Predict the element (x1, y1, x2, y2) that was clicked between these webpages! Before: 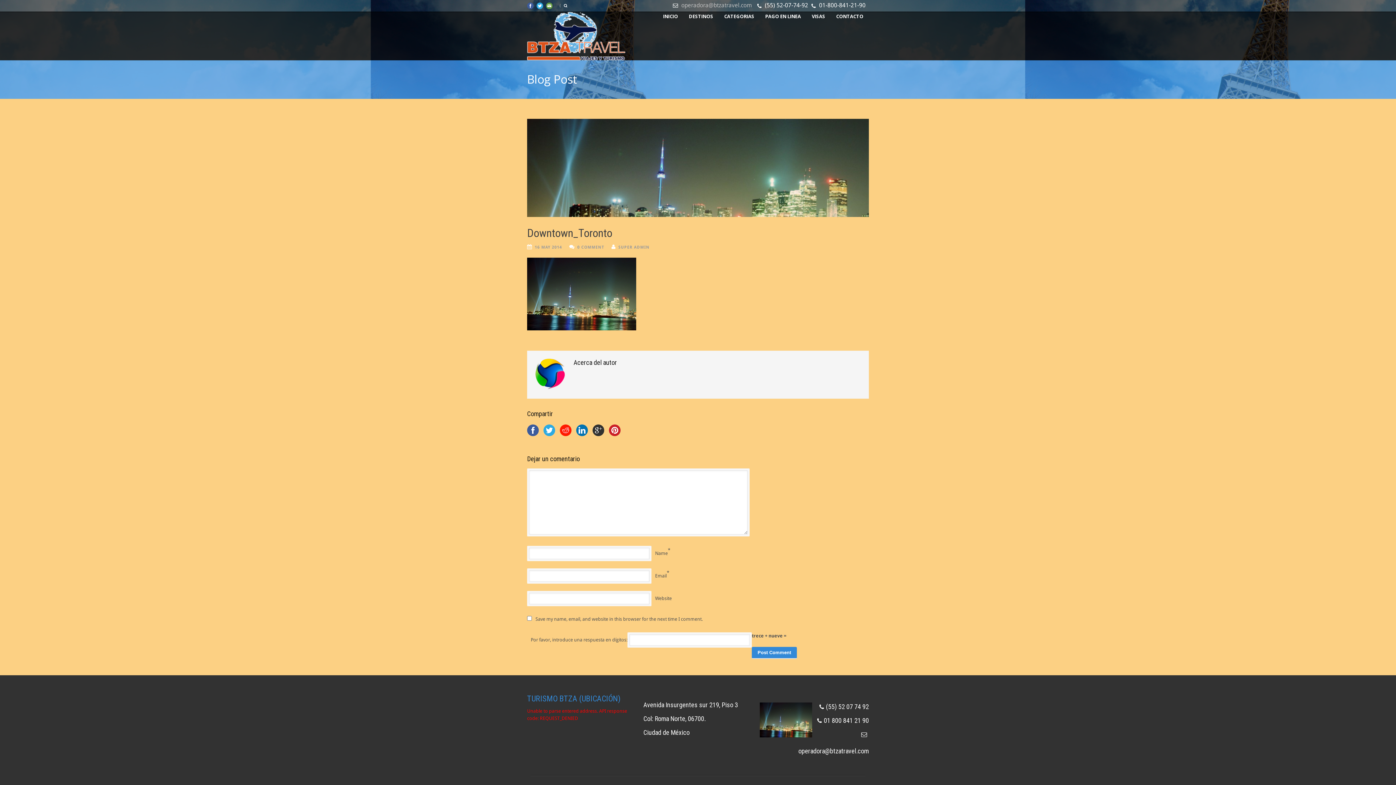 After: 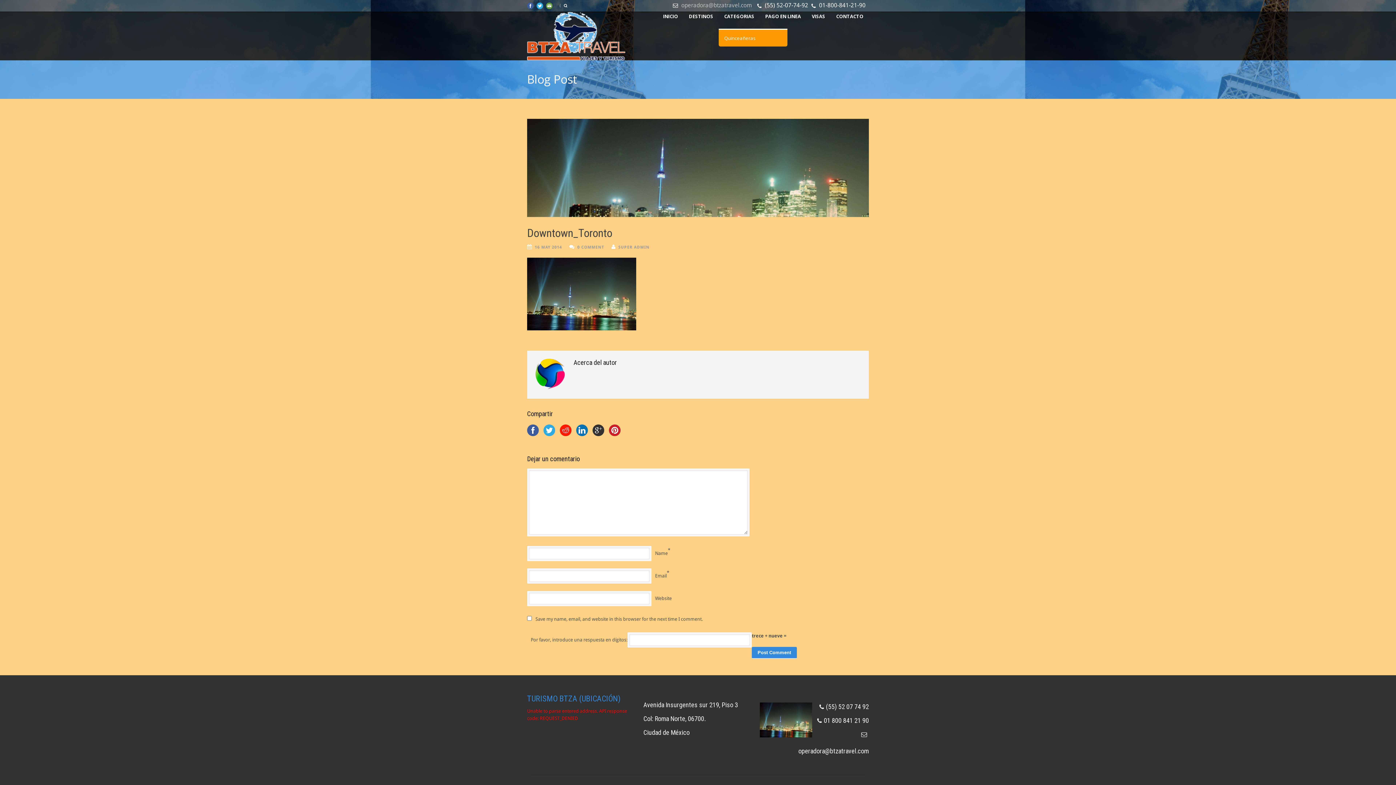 Action: bbox: (718, 12, 760, 20) label: CATEGORIAS